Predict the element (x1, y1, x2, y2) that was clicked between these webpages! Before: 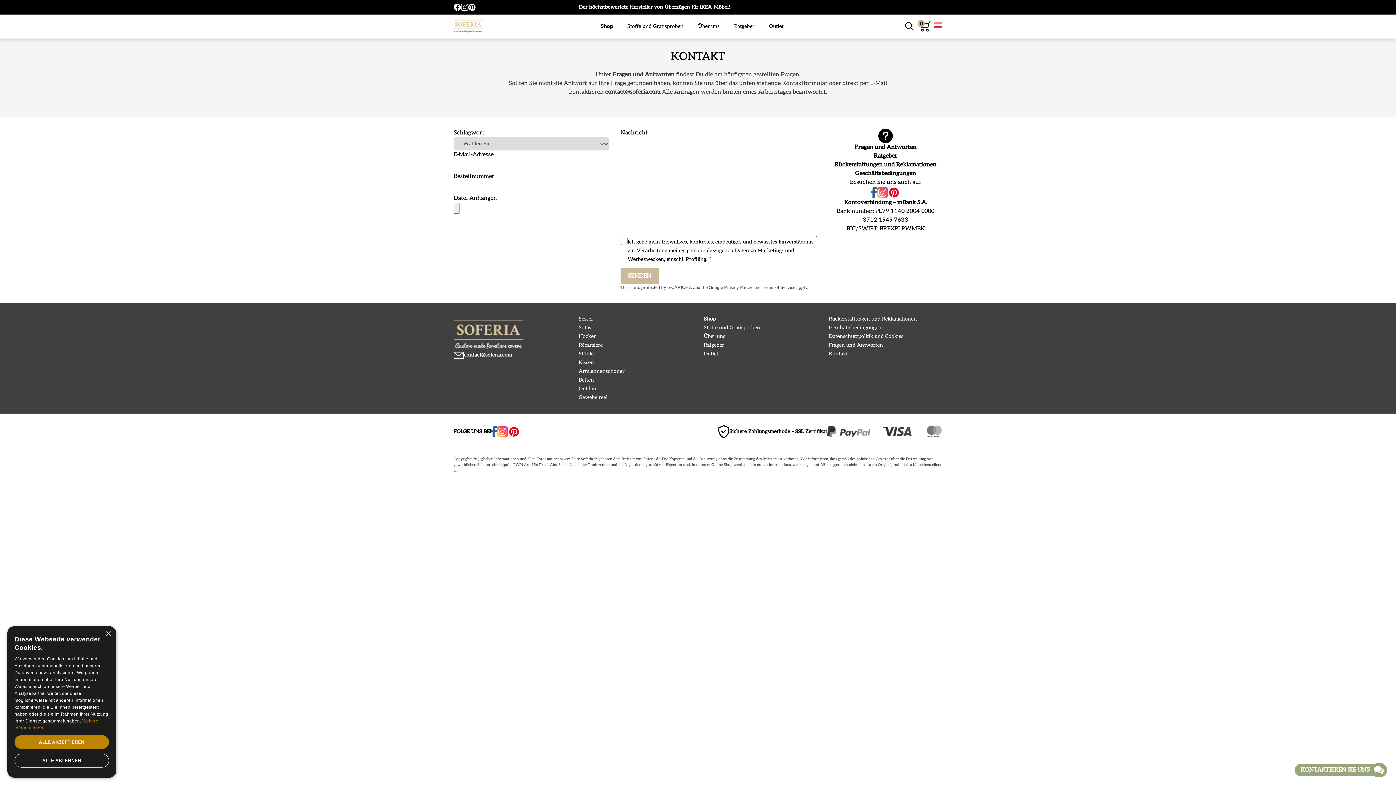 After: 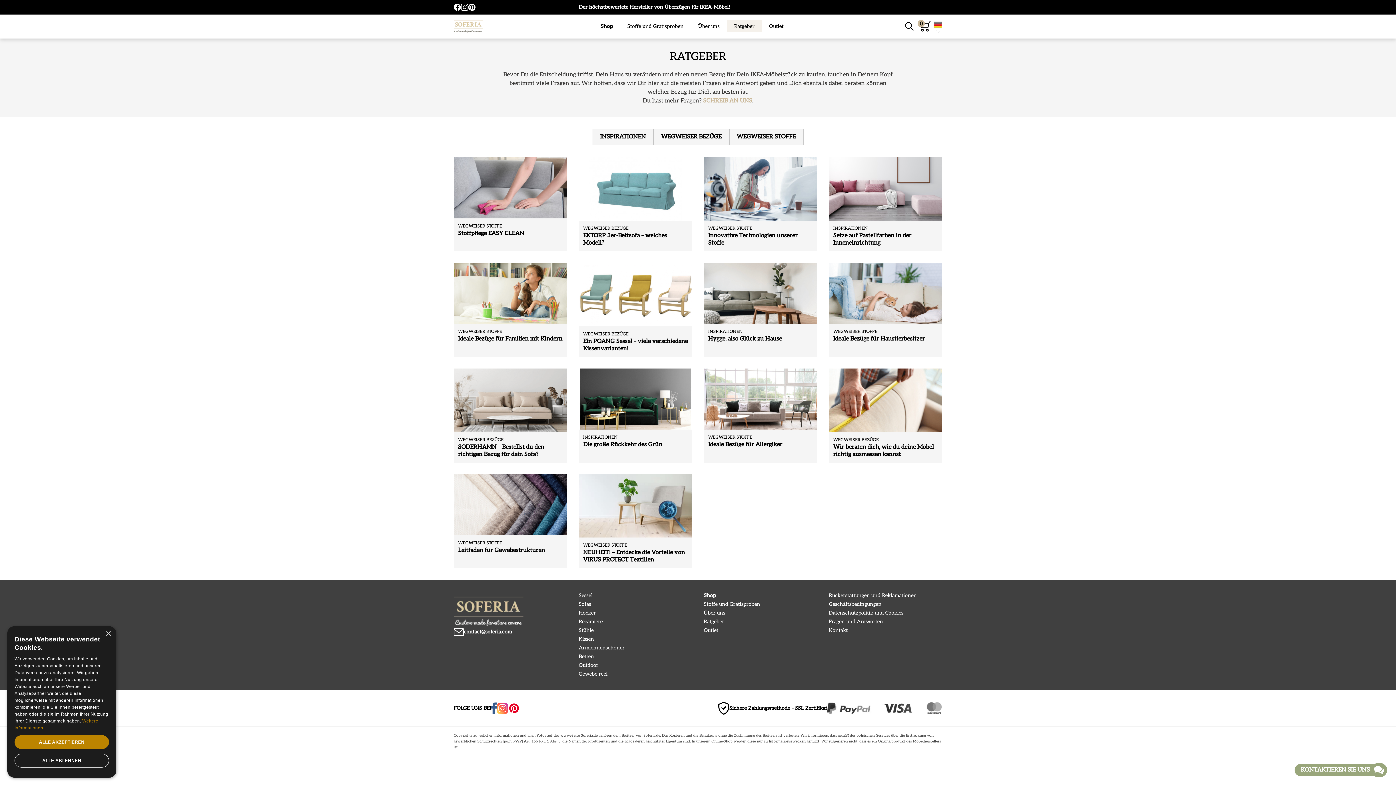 Action: bbox: (704, 342, 724, 348) label: Ratgeber